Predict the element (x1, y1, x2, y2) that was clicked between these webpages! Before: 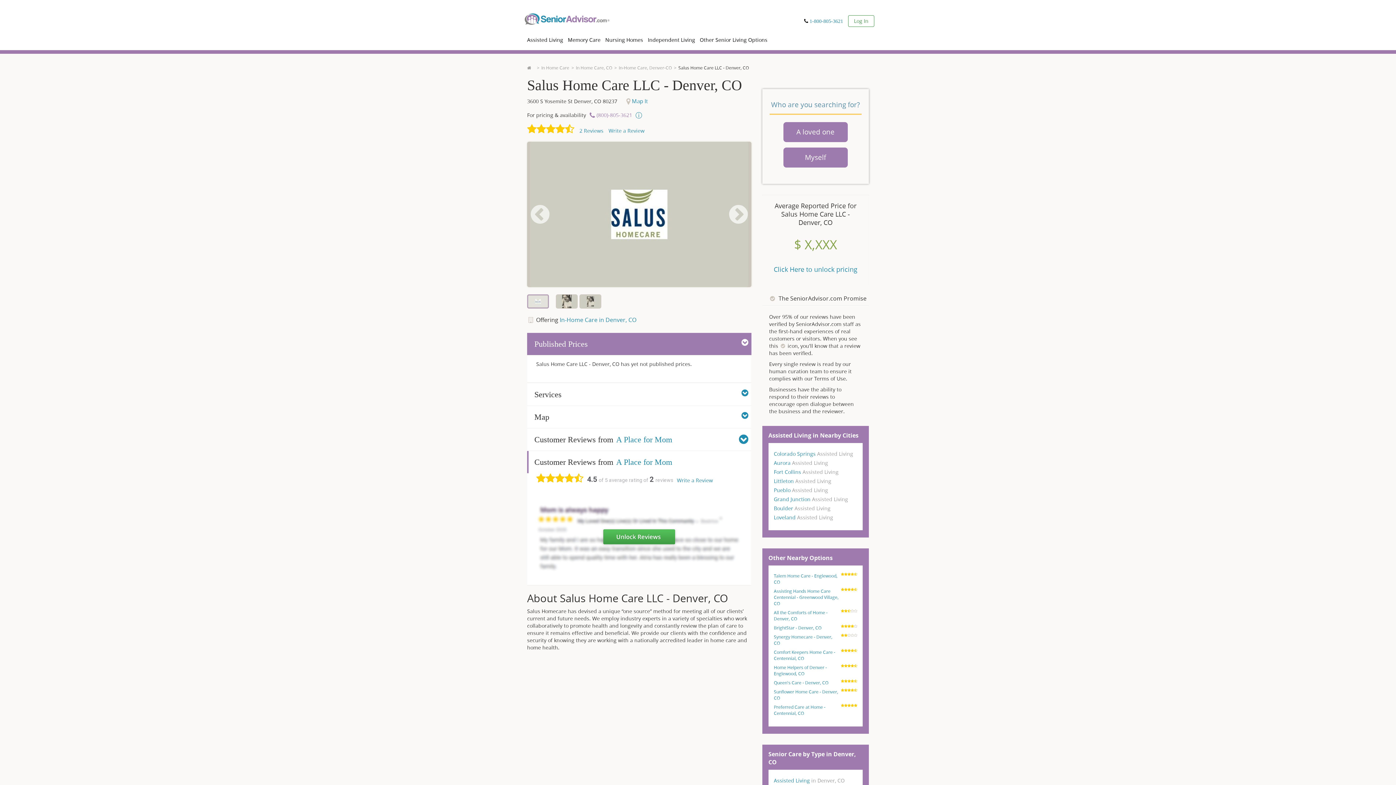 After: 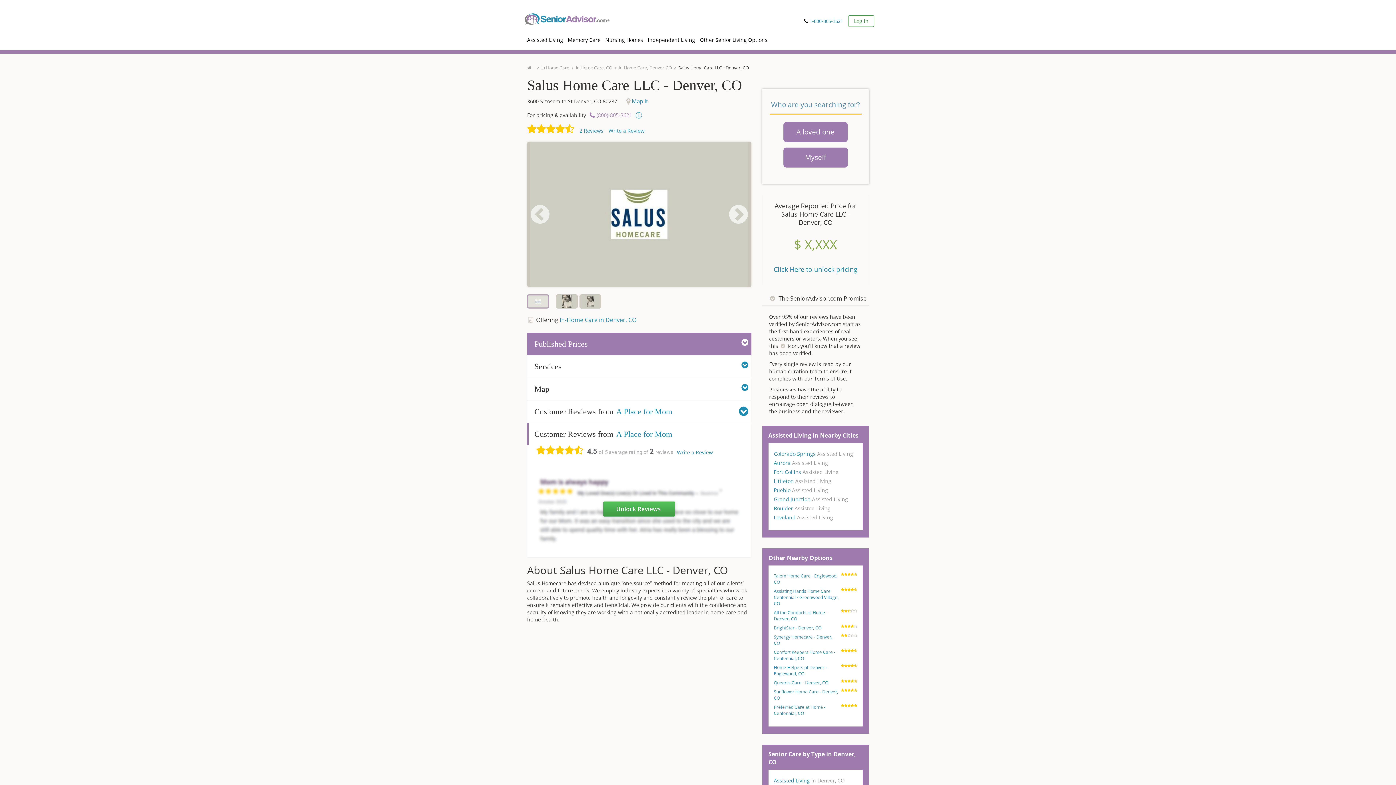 Action: bbox: (527, 333, 751, 355) label: Published Prices